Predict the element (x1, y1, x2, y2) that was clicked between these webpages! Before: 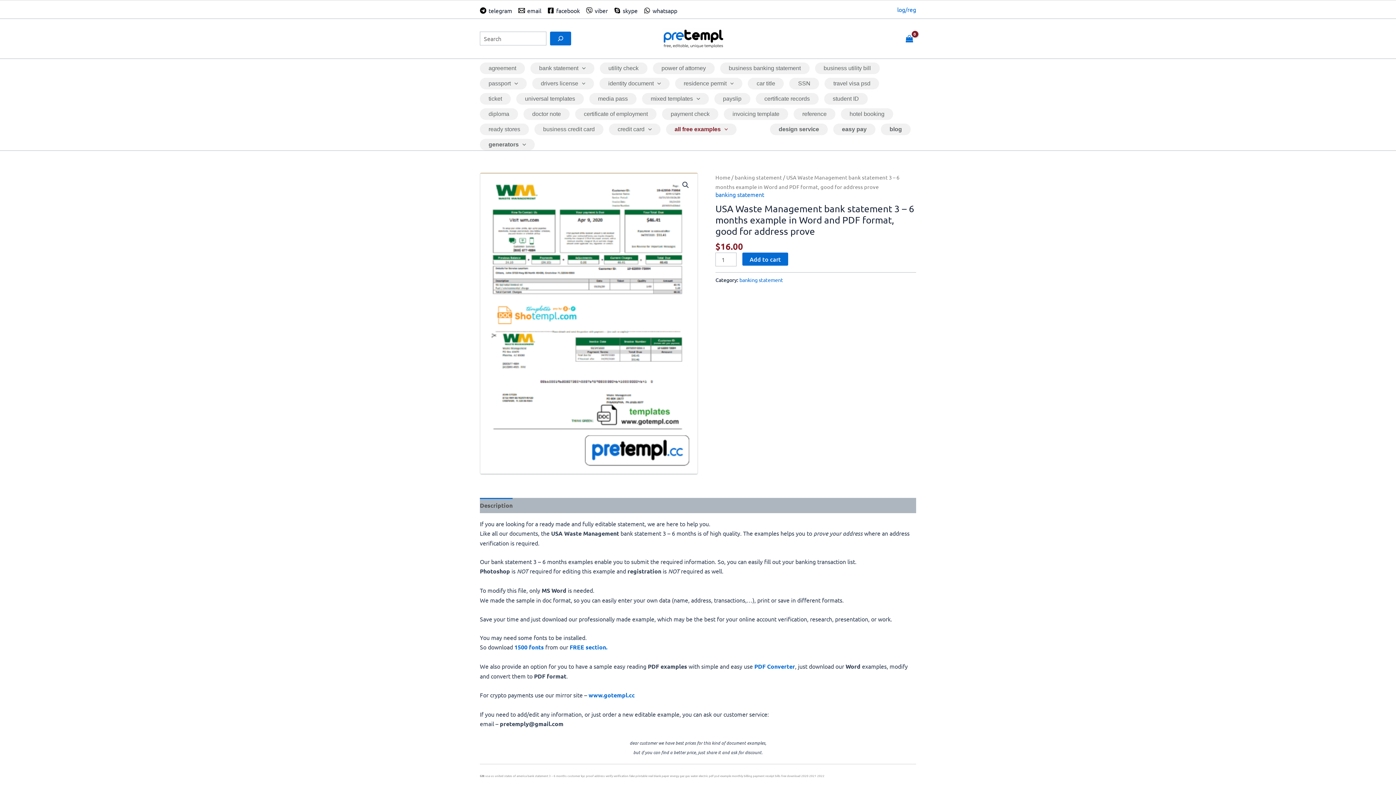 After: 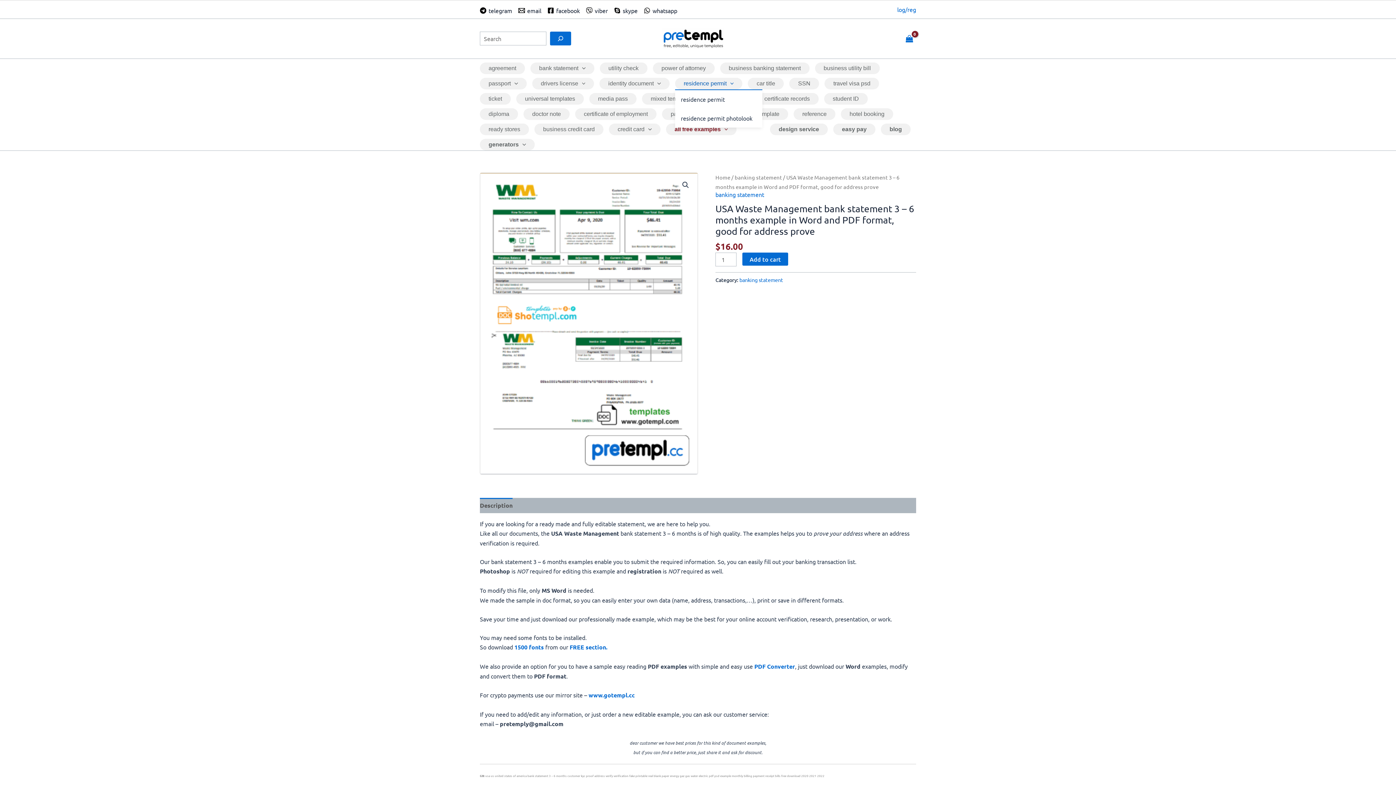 Action: bbox: (675, 77, 742, 89) label: residence permit